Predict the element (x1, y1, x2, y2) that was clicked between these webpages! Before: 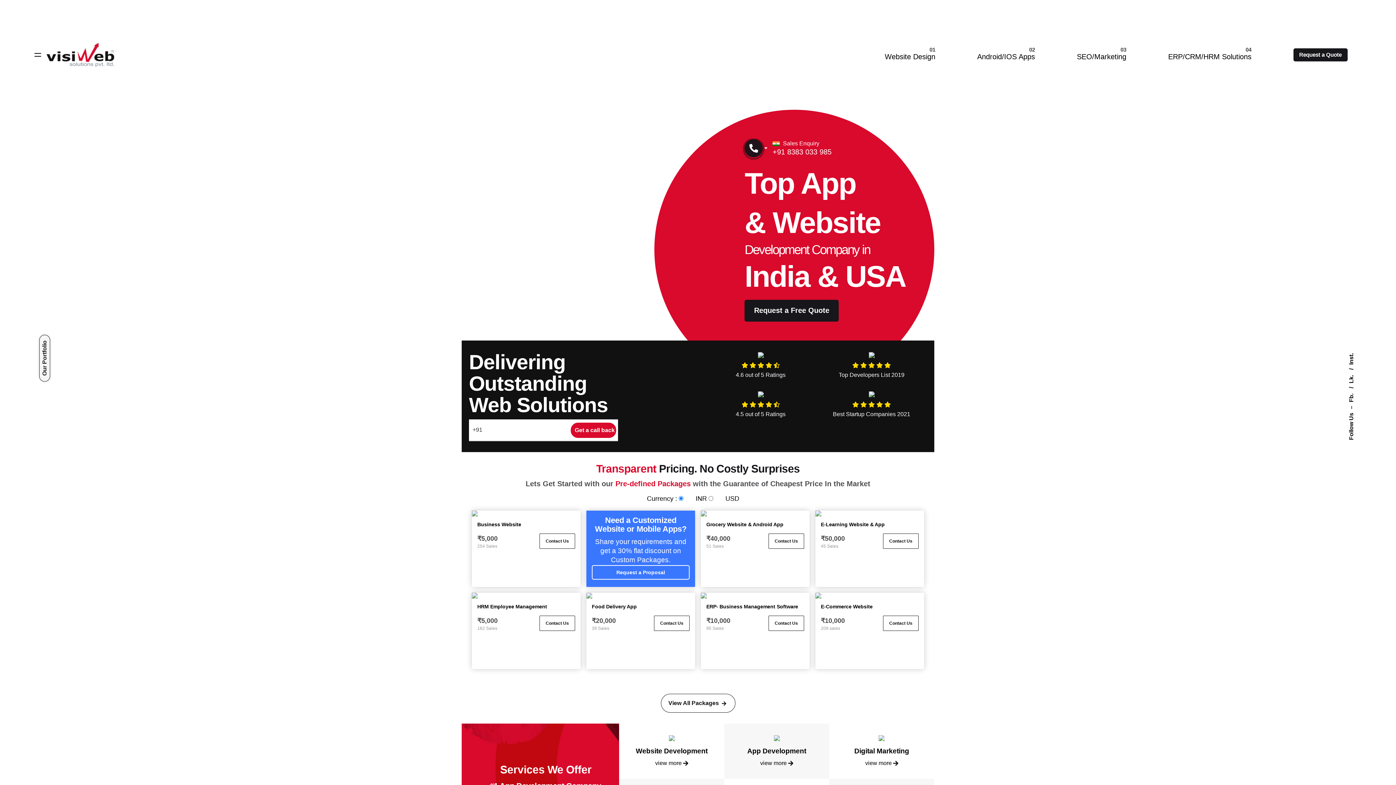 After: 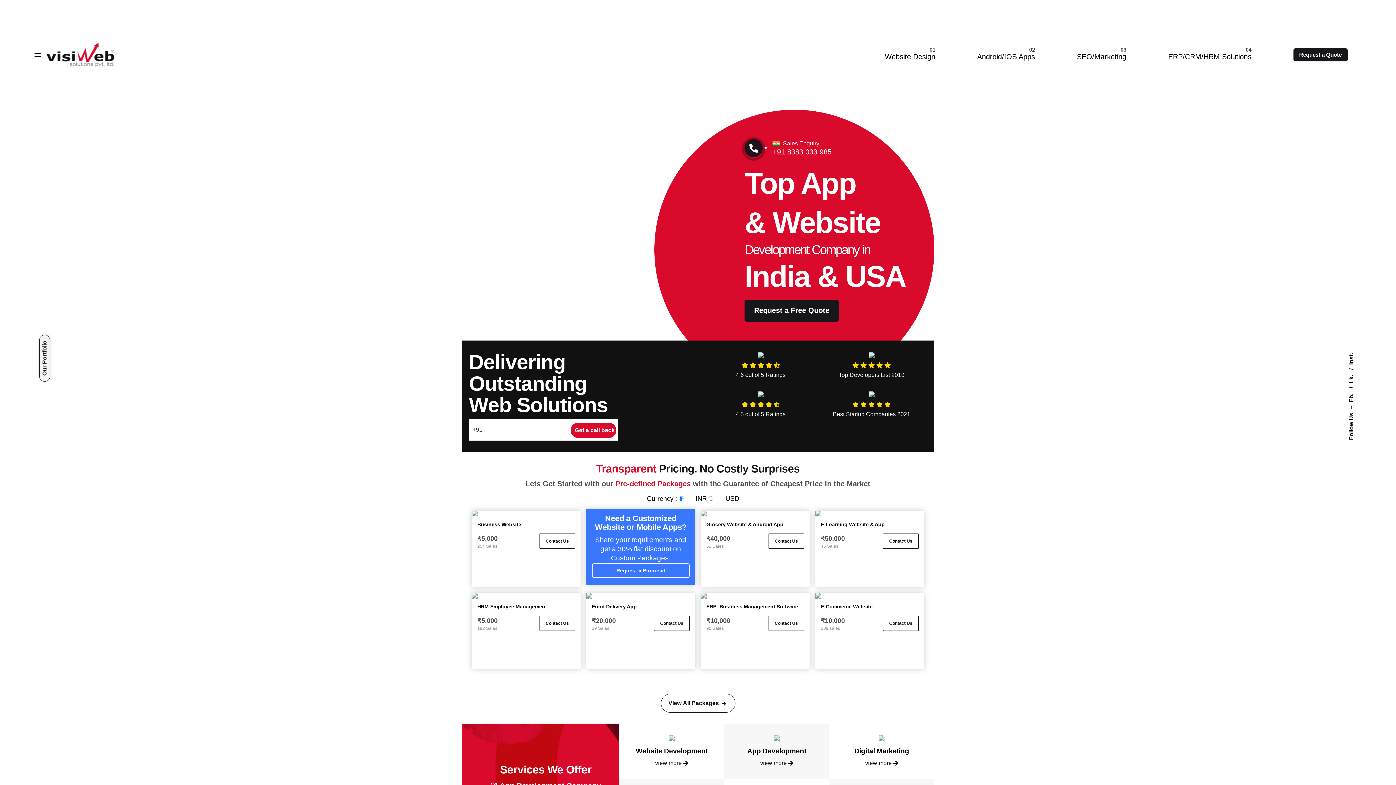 Action: bbox: (592, 516, 689, 533) label: Need a Customized Website or Mobile Apps?